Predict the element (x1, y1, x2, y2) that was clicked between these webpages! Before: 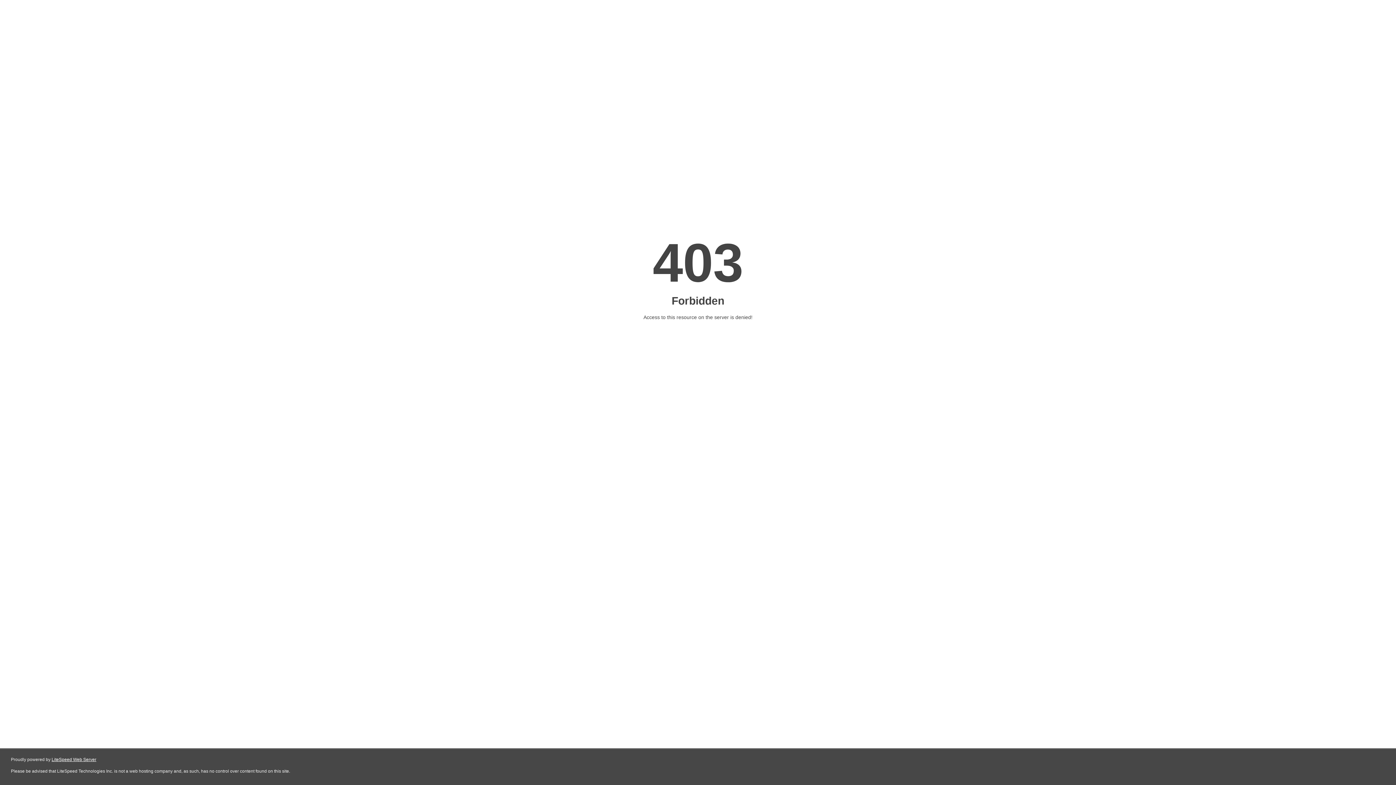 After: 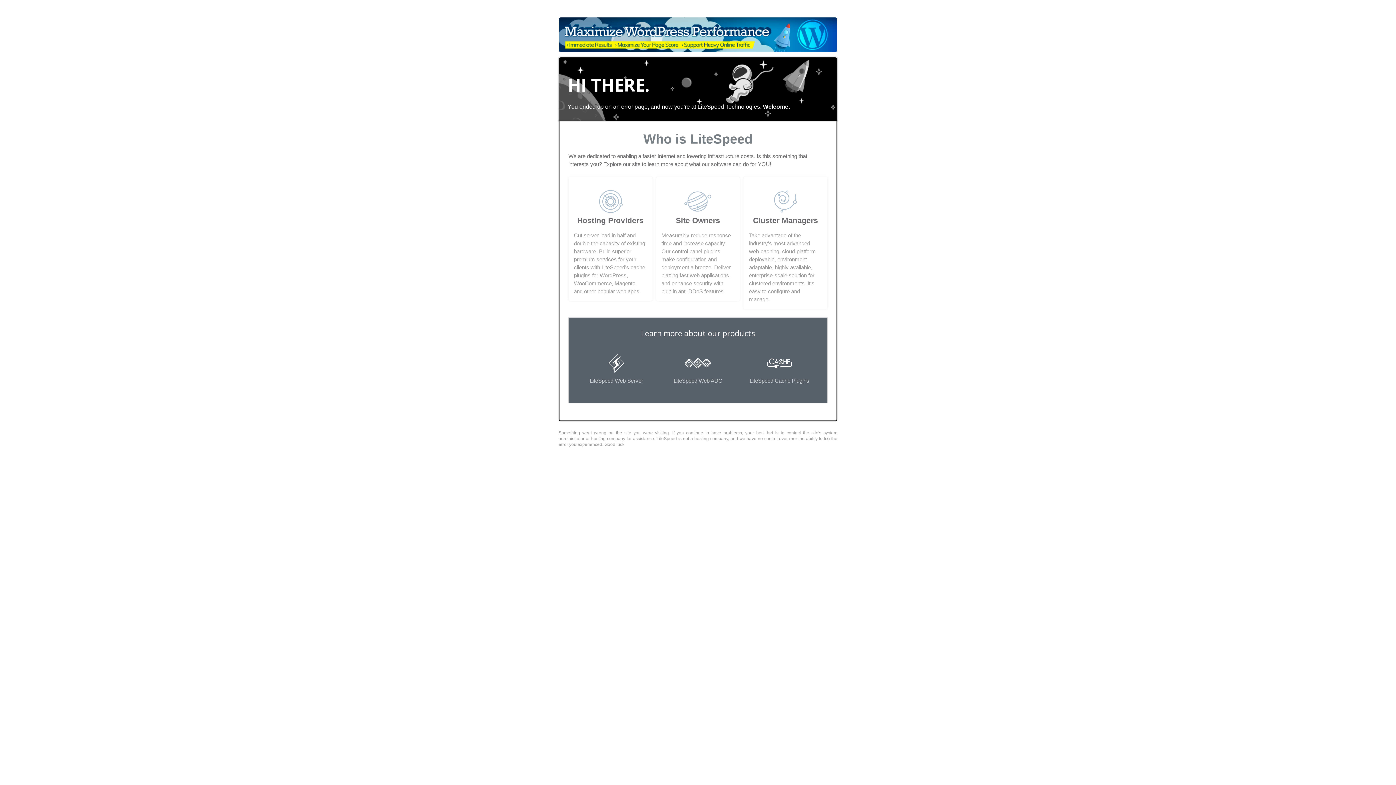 Action: label: LiteSpeed Web Server bbox: (51, 757, 96, 762)